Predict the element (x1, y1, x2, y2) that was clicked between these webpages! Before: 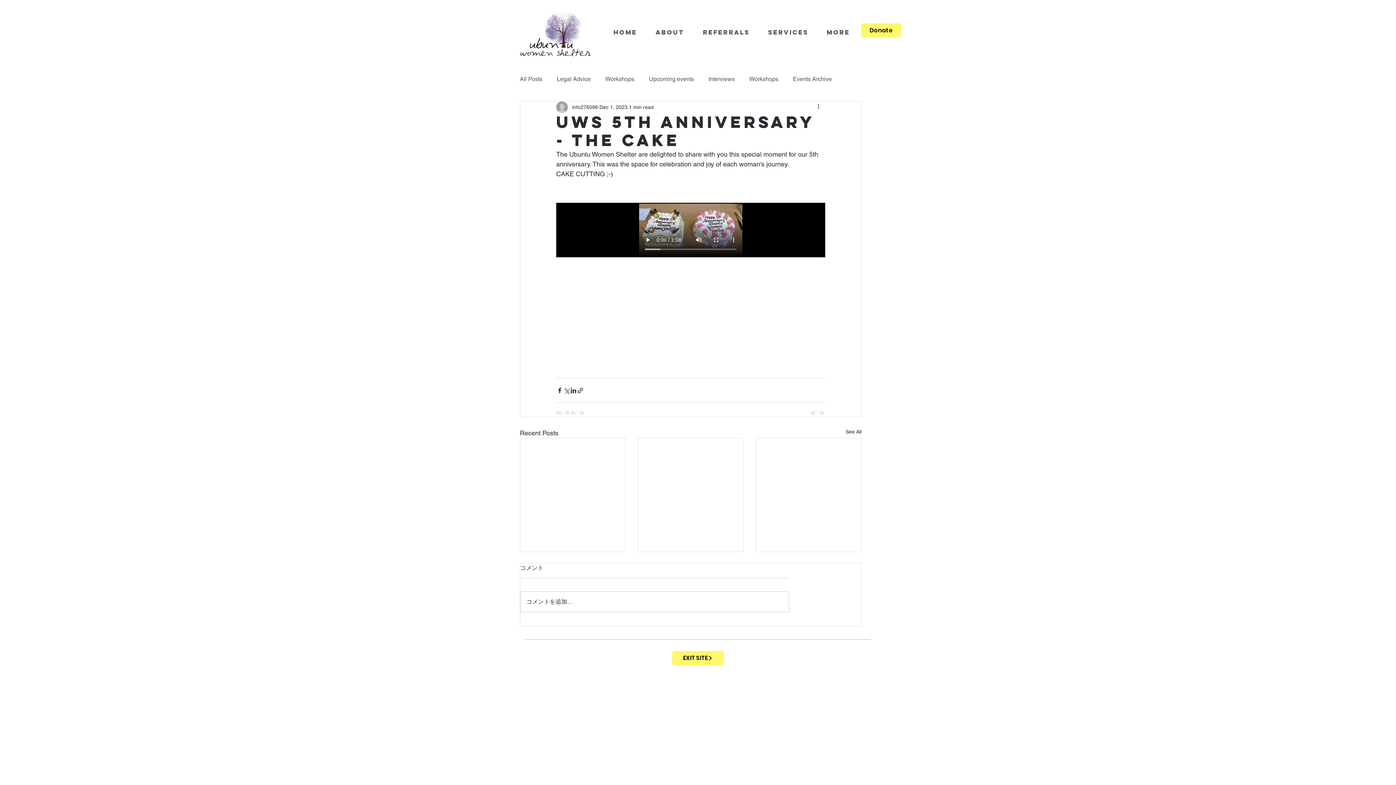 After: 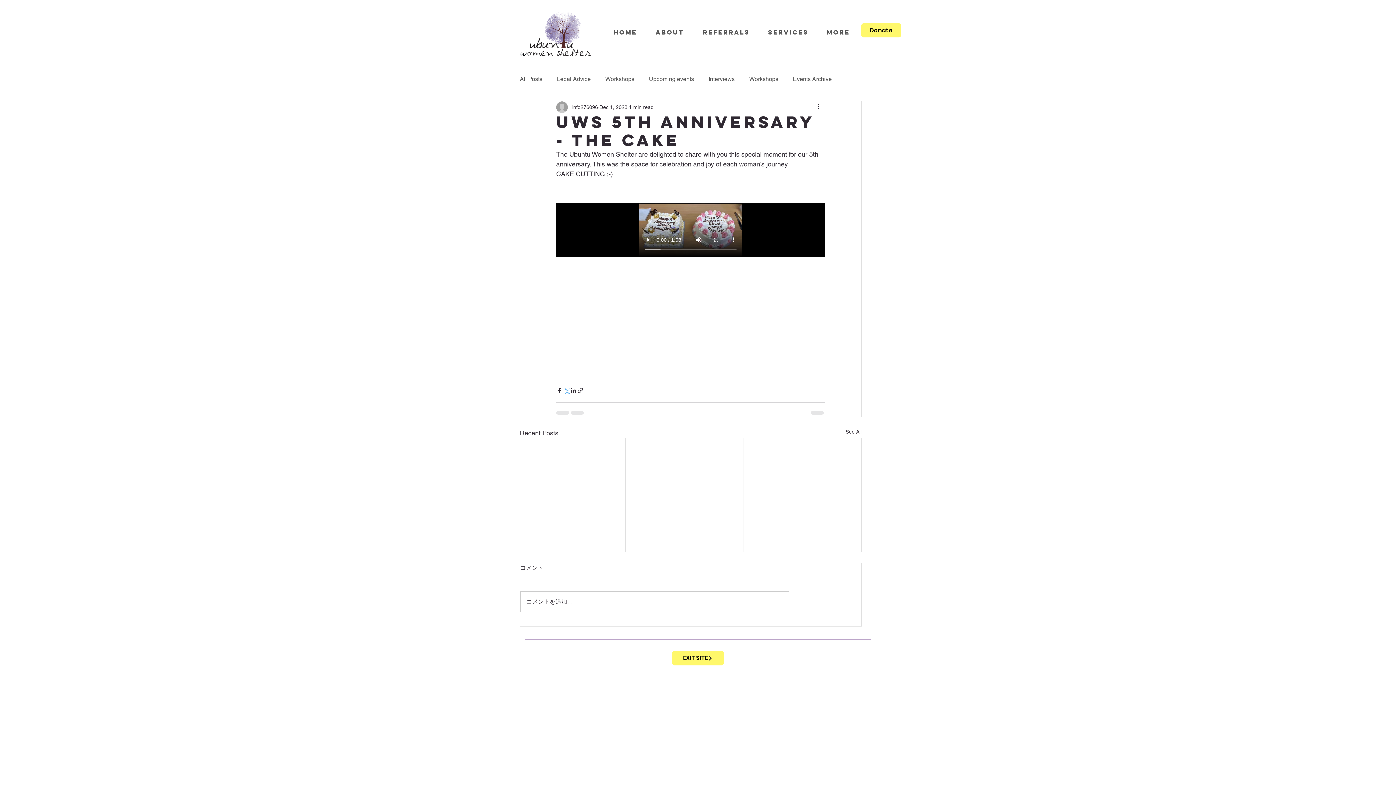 Action: bbox: (563, 387, 570, 394) label: Share via X (Twitter)